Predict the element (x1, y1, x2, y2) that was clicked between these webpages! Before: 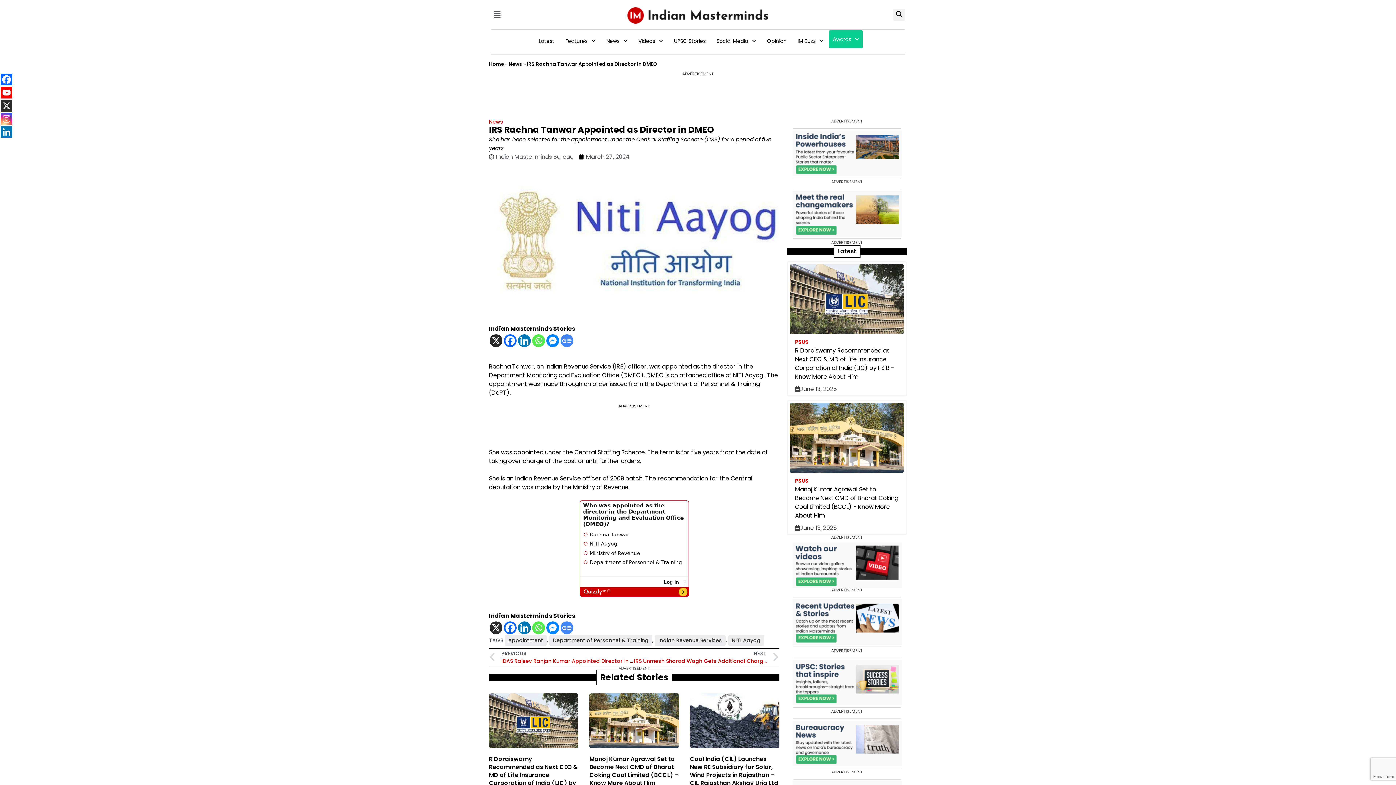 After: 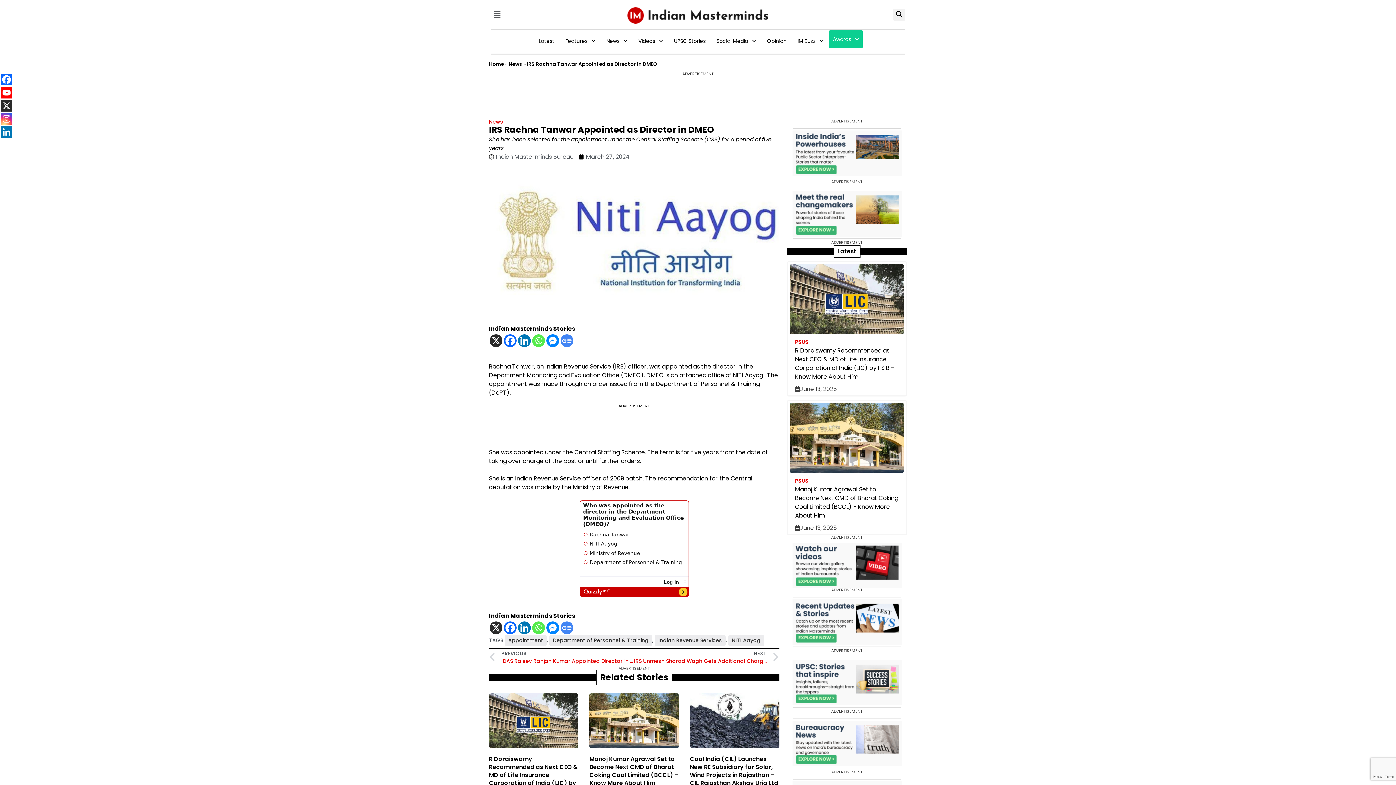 Action: bbox: (489, 621, 502, 634) label: X